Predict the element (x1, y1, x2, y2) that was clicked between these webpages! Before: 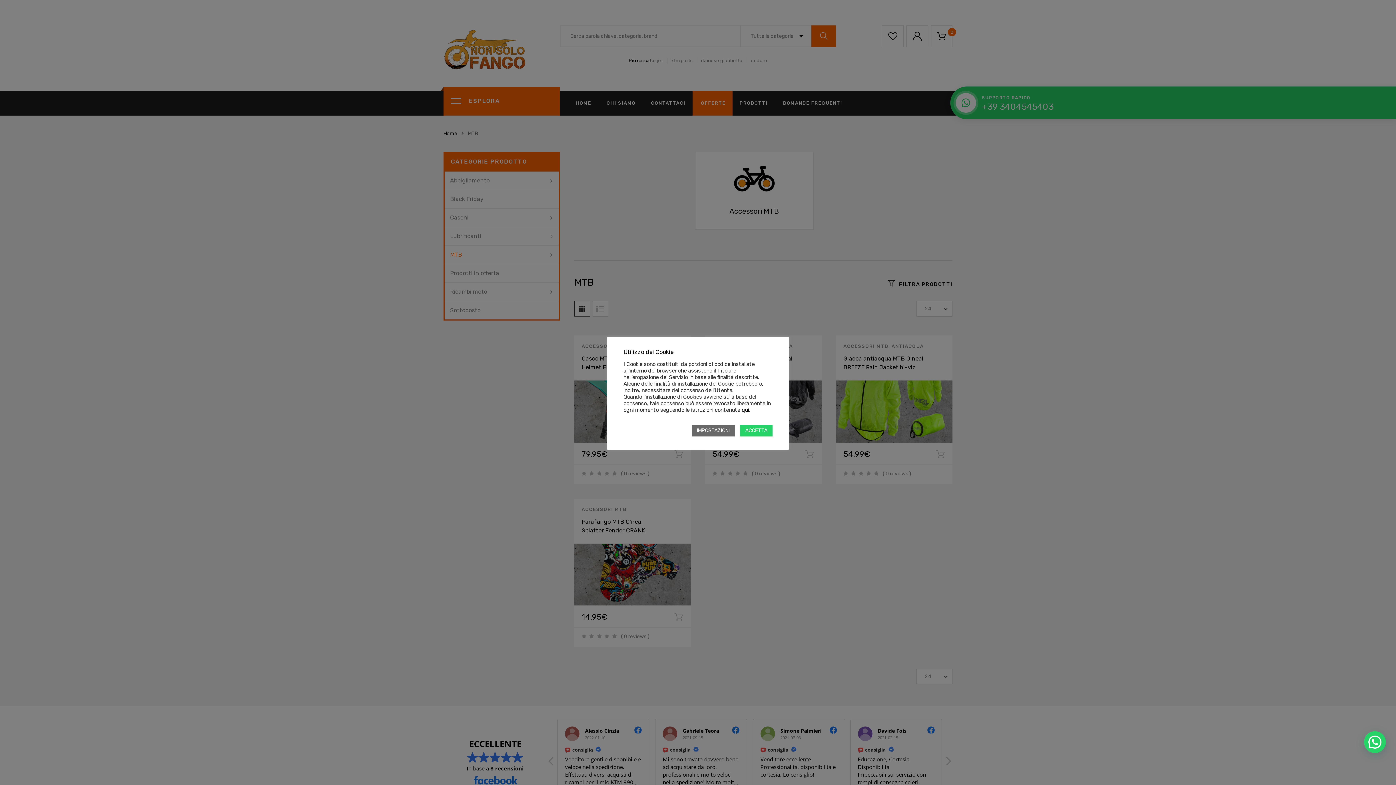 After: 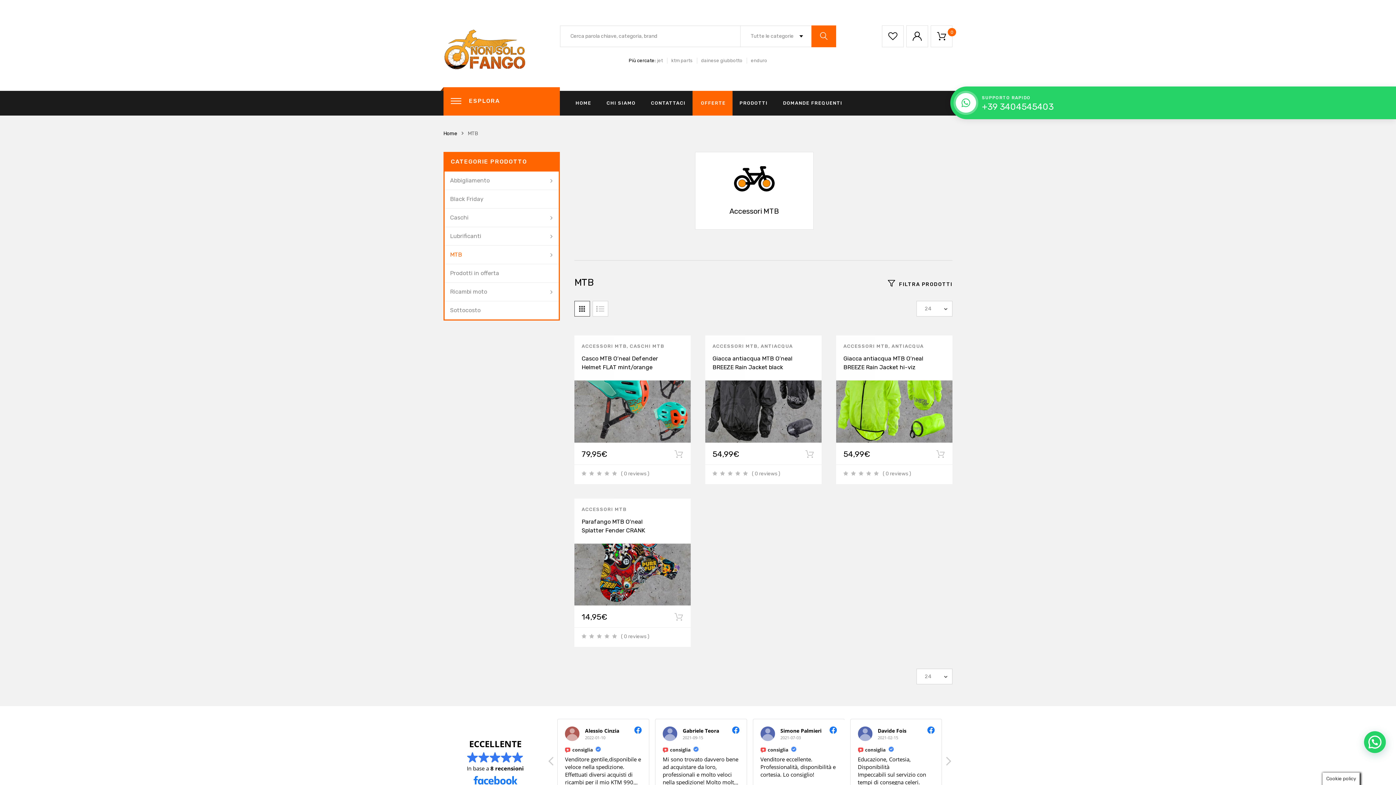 Action: bbox: (740, 425, 772, 436) label: ACCETTA